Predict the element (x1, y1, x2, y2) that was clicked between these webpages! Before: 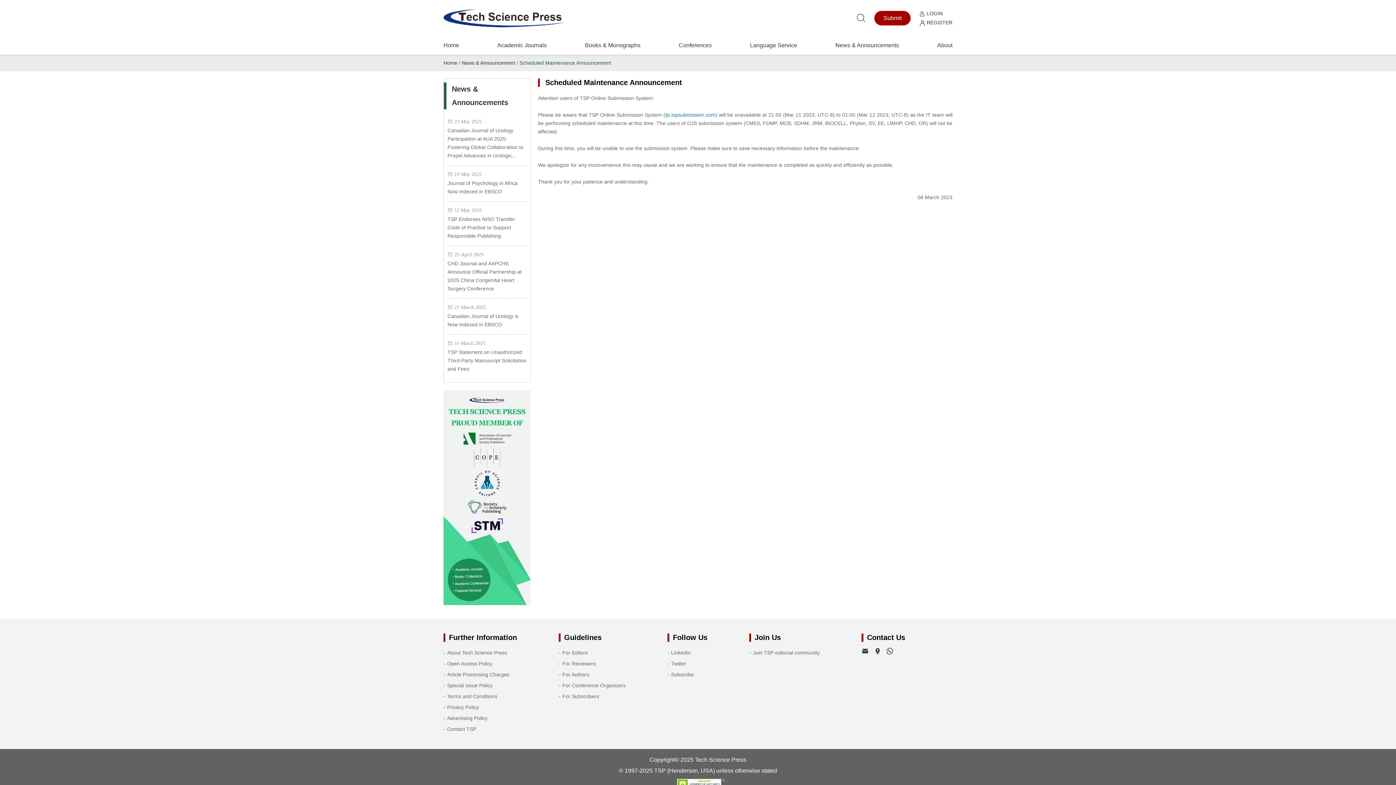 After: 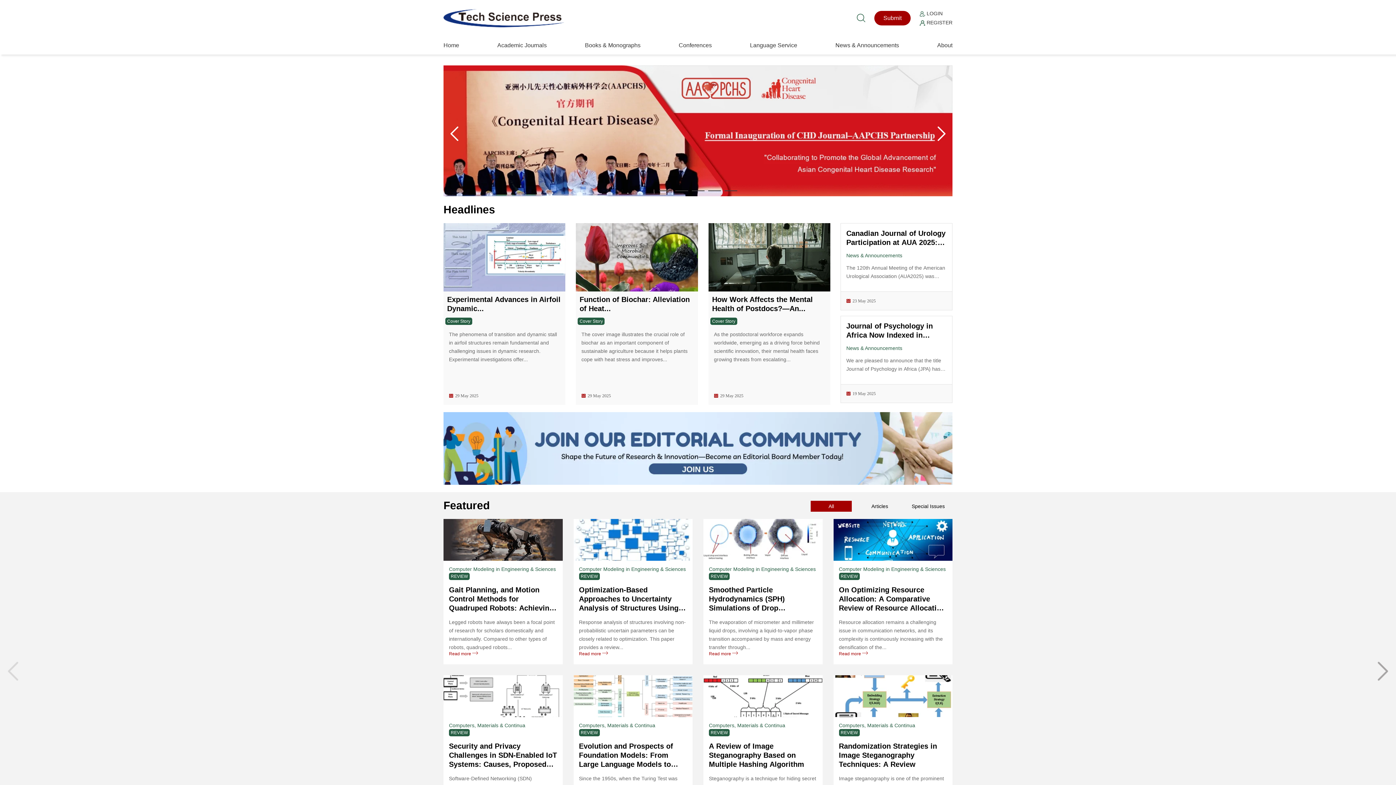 Action: bbox: (443, 36, 459, 54) label: Home